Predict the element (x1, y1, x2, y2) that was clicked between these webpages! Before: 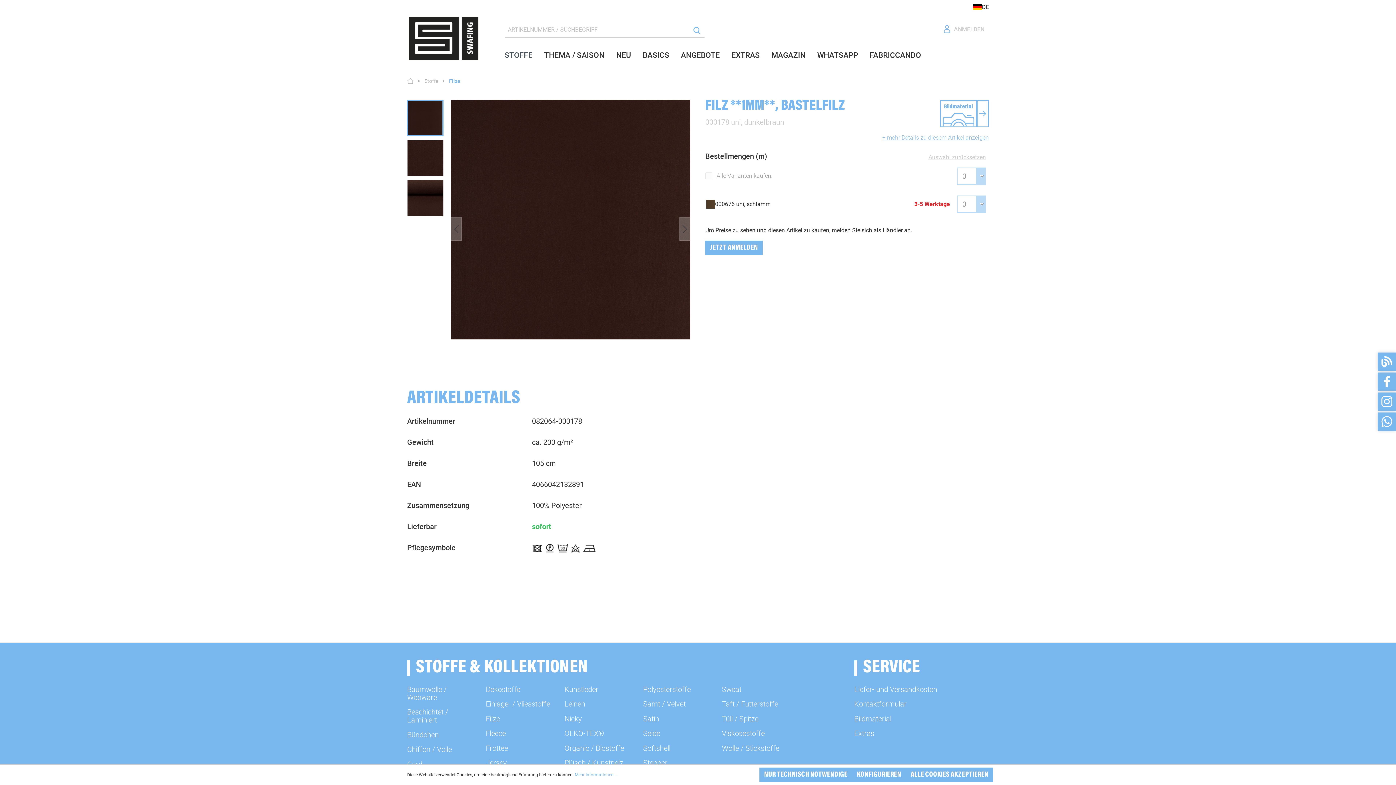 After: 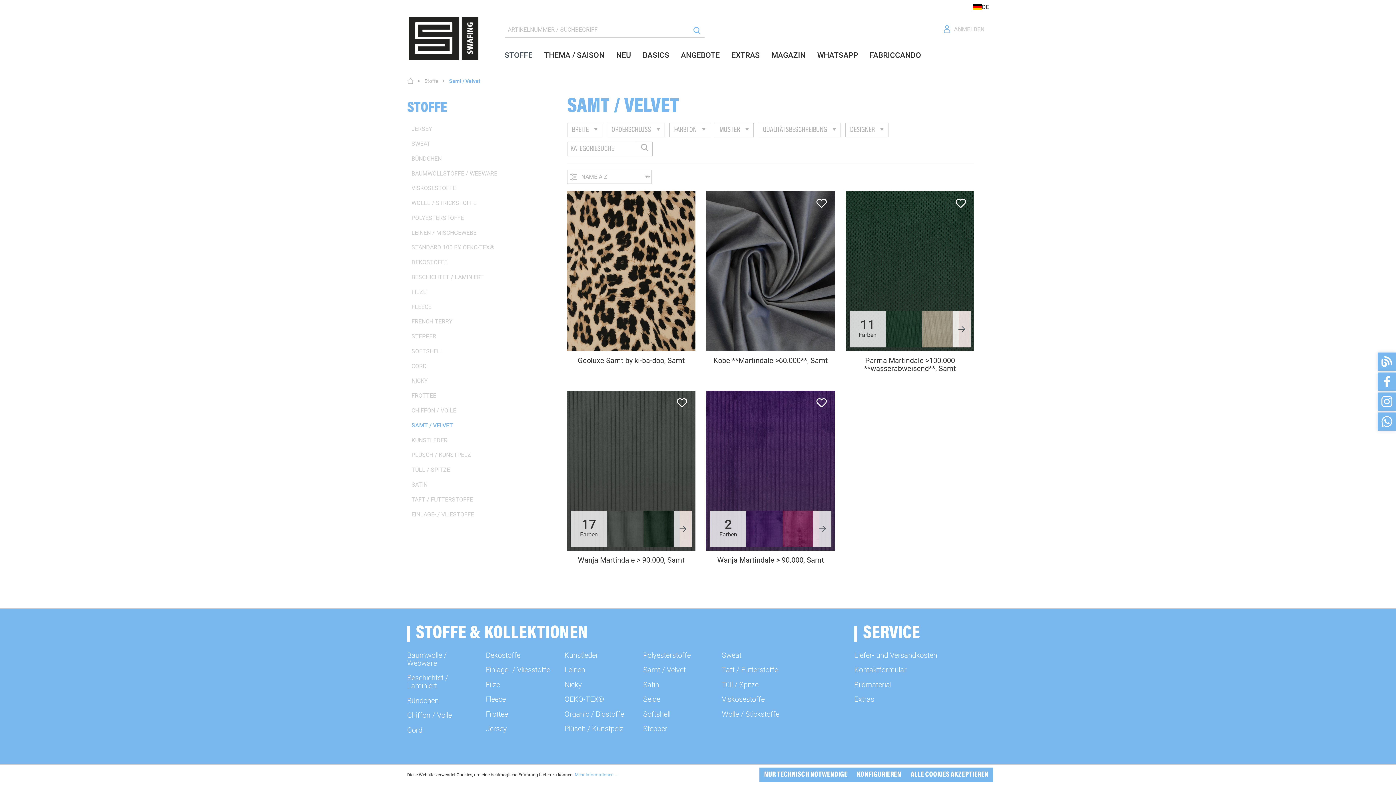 Action: bbox: (643, 700, 685, 708) label: Samt / Velvet